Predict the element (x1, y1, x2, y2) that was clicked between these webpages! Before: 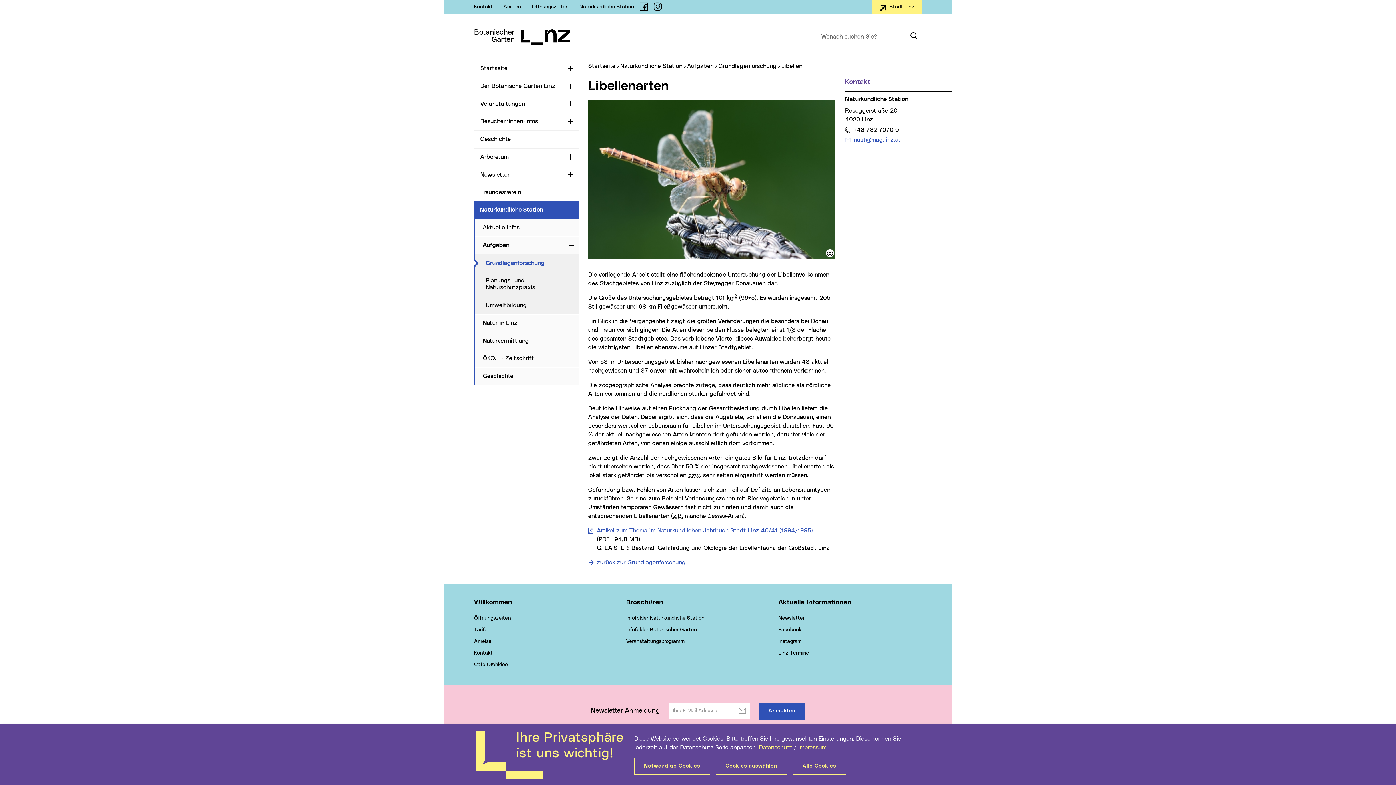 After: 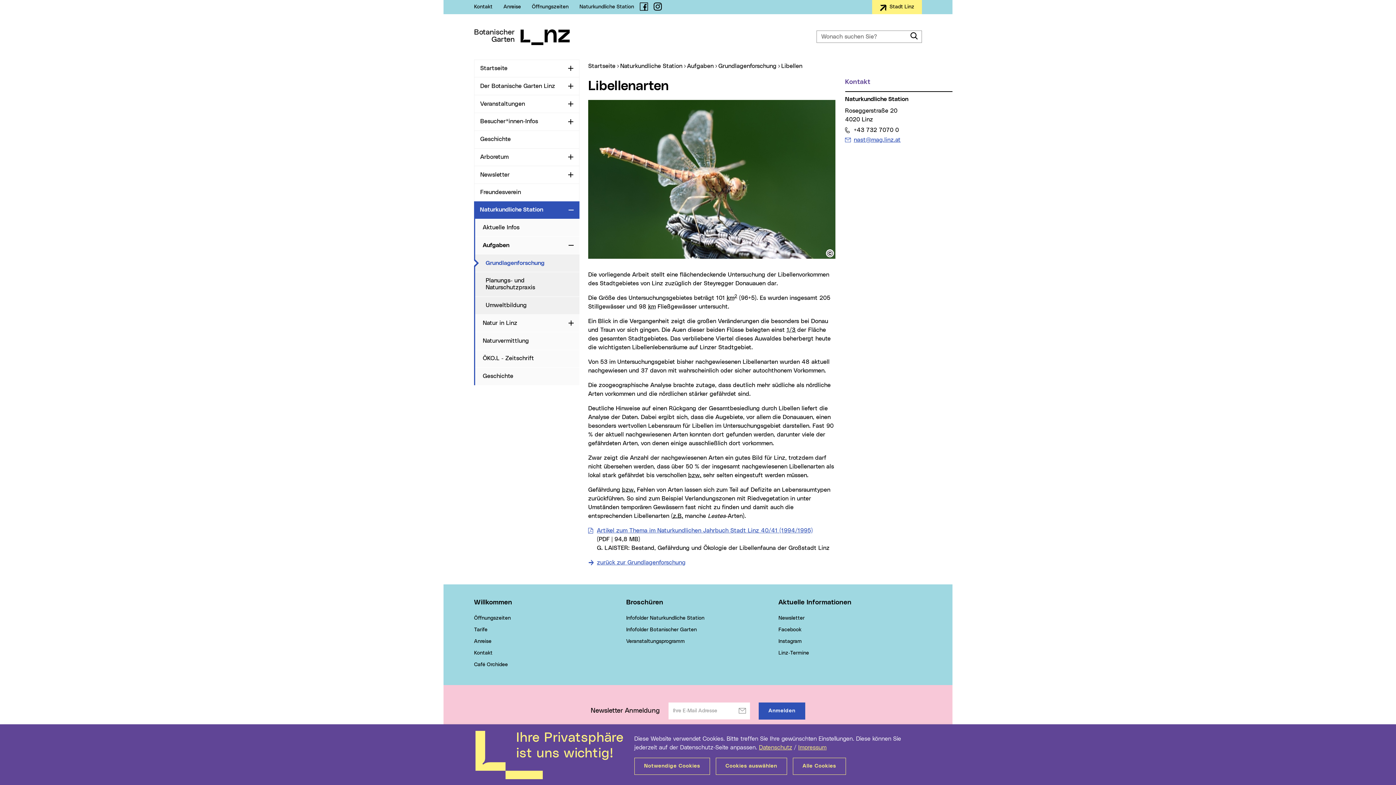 Action: label: Libellen bbox: (781, 63, 802, 68)